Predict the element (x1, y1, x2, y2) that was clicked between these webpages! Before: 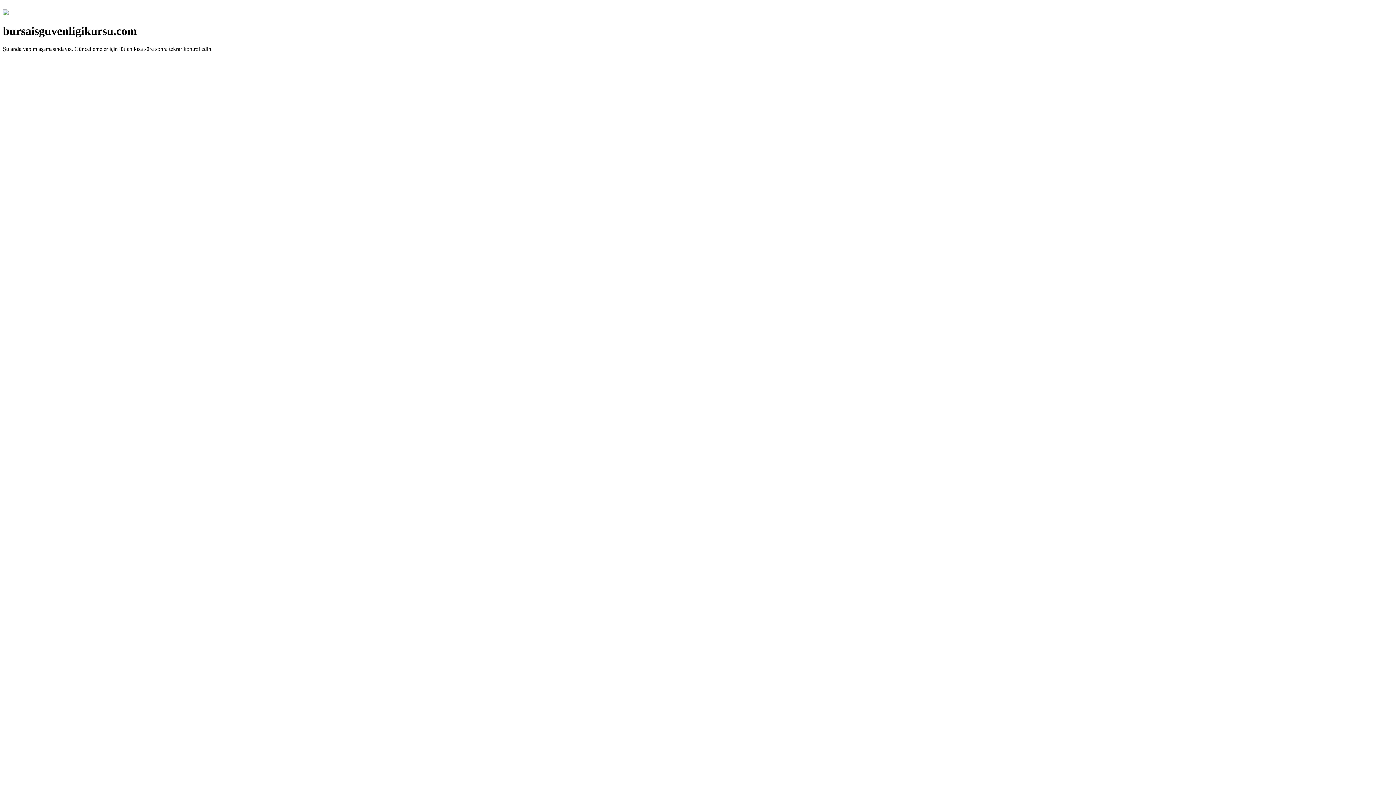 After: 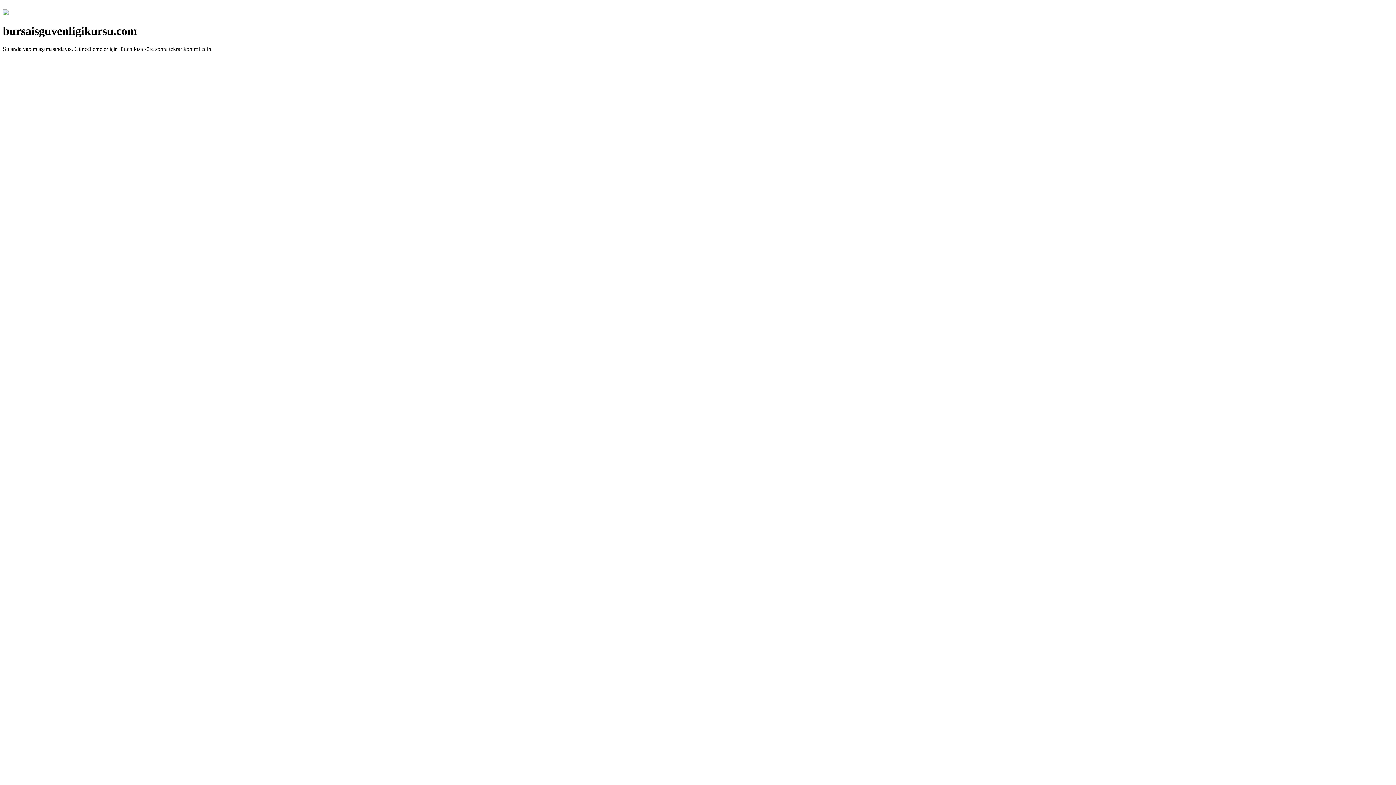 Action: bbox: (2, 10, 8, 16)